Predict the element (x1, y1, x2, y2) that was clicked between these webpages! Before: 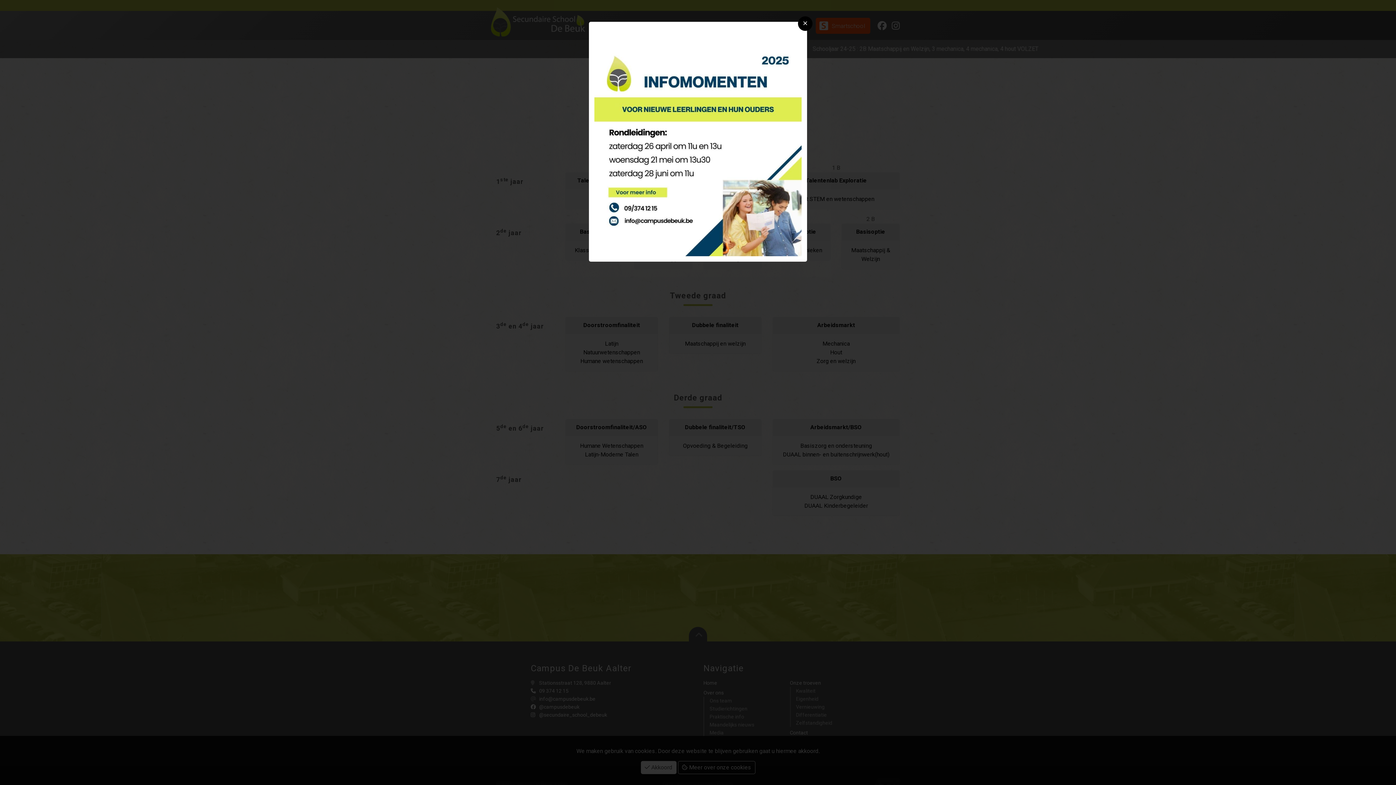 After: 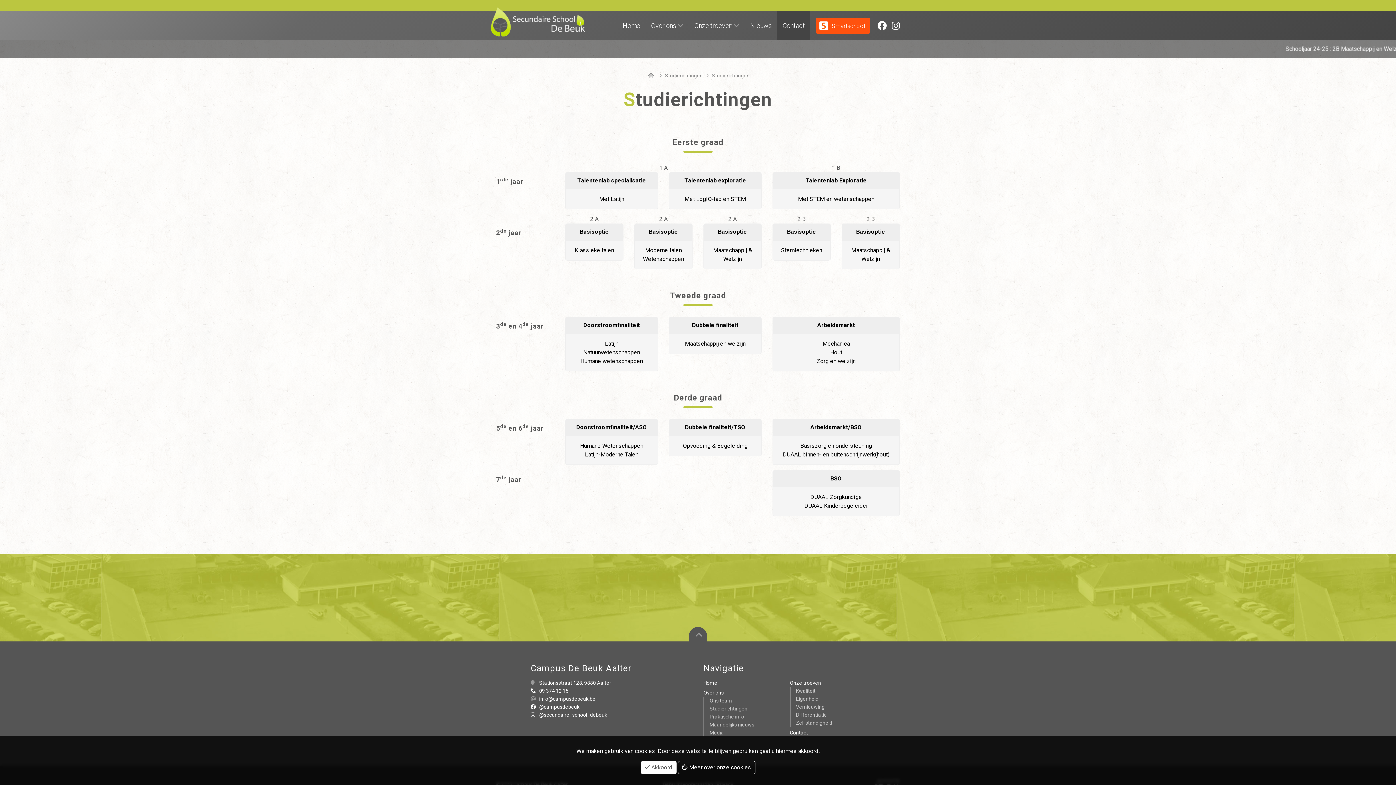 Action: bbox: (798, 16, 812, 30)